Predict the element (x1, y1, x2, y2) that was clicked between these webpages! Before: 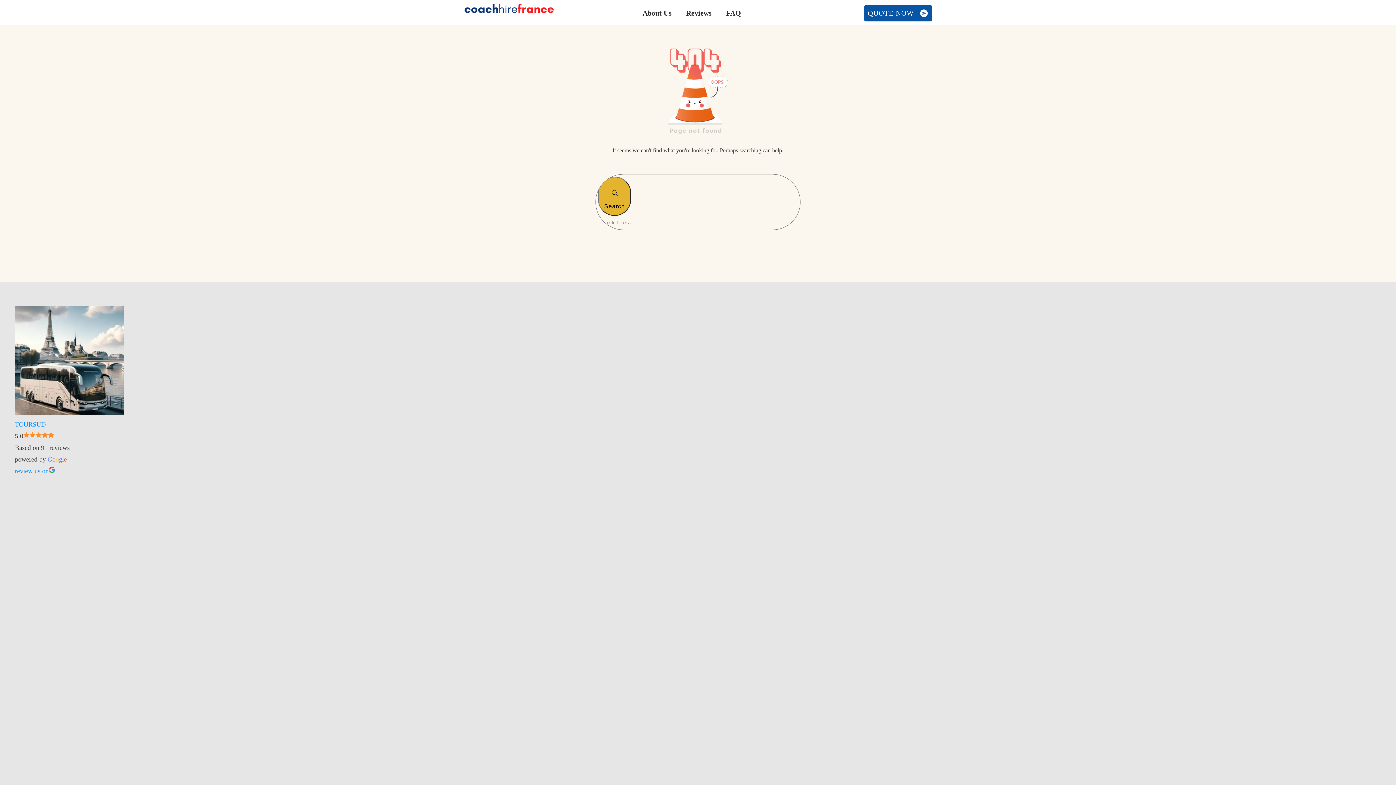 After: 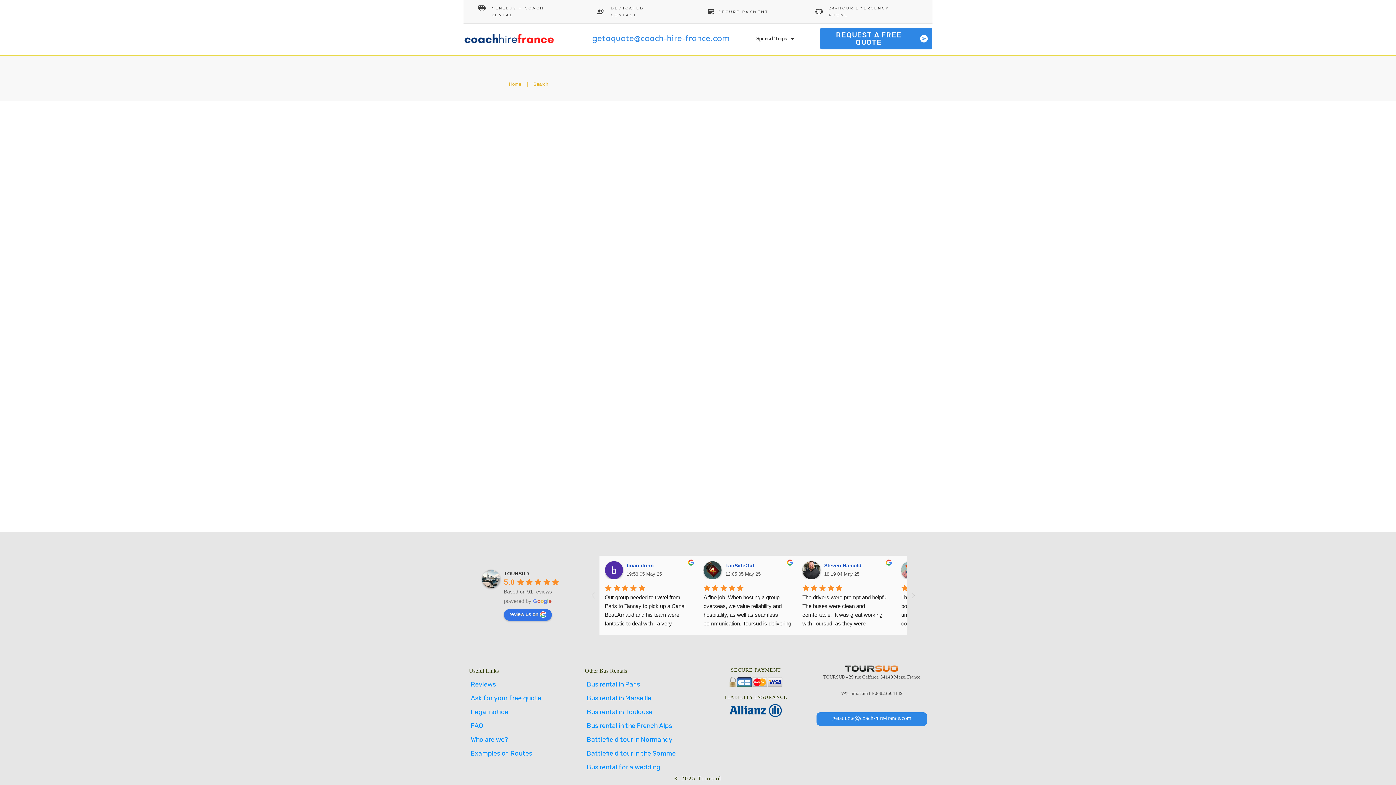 Action: bbox: (598, 176, 631, 215) label: Search